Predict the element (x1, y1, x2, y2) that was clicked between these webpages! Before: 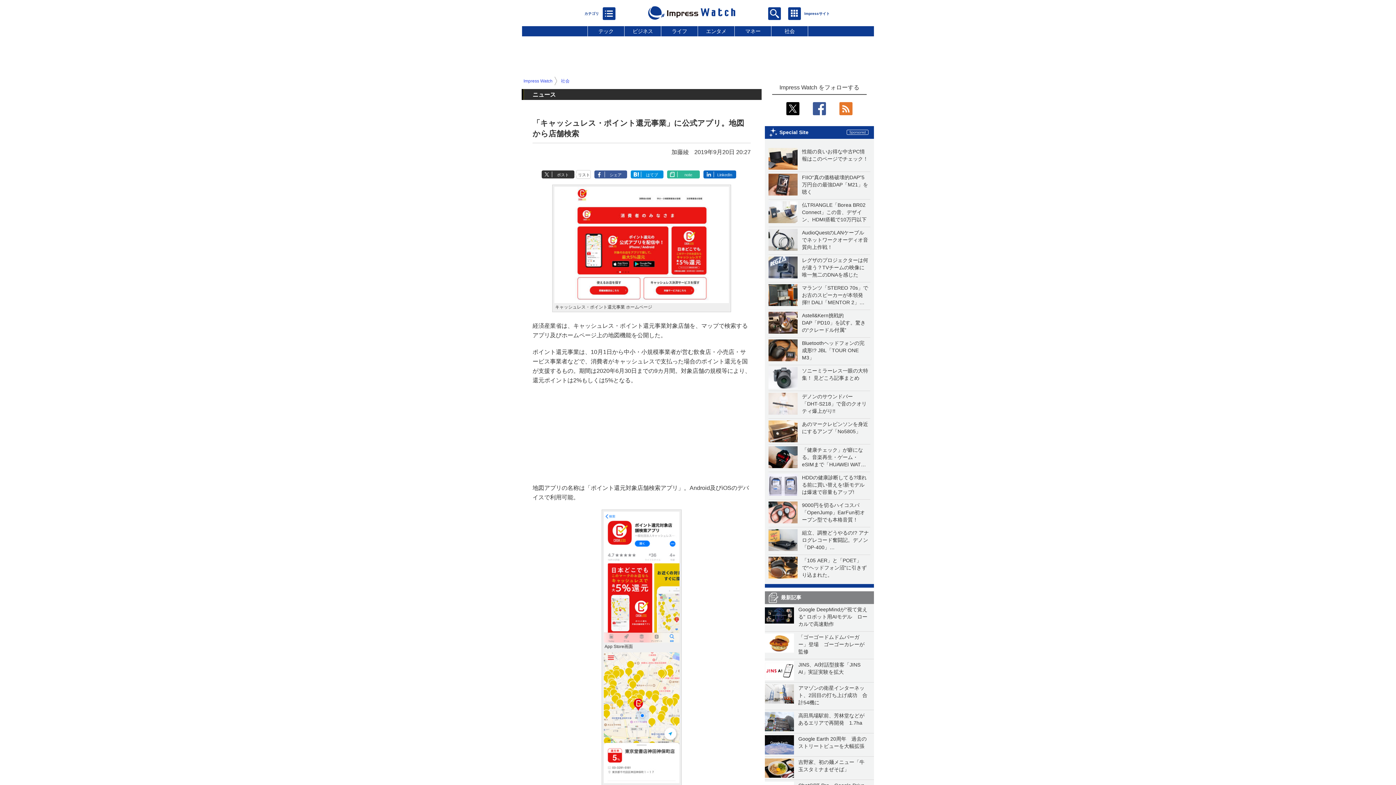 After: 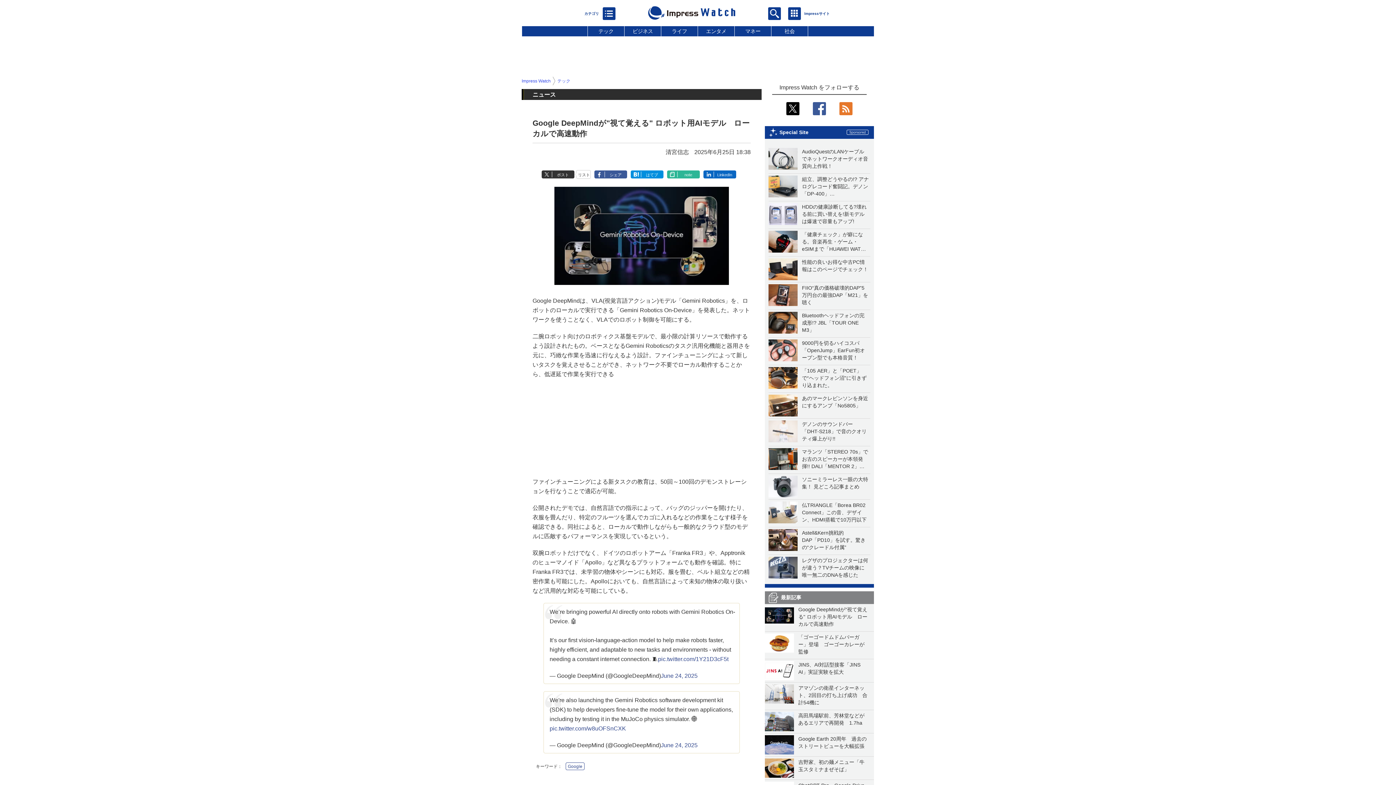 Action: label: Google DeepMindが"視て覚える" ロボット用AIモデル　ローカルで高速動作 bbox: (798, 606, 867, 627)